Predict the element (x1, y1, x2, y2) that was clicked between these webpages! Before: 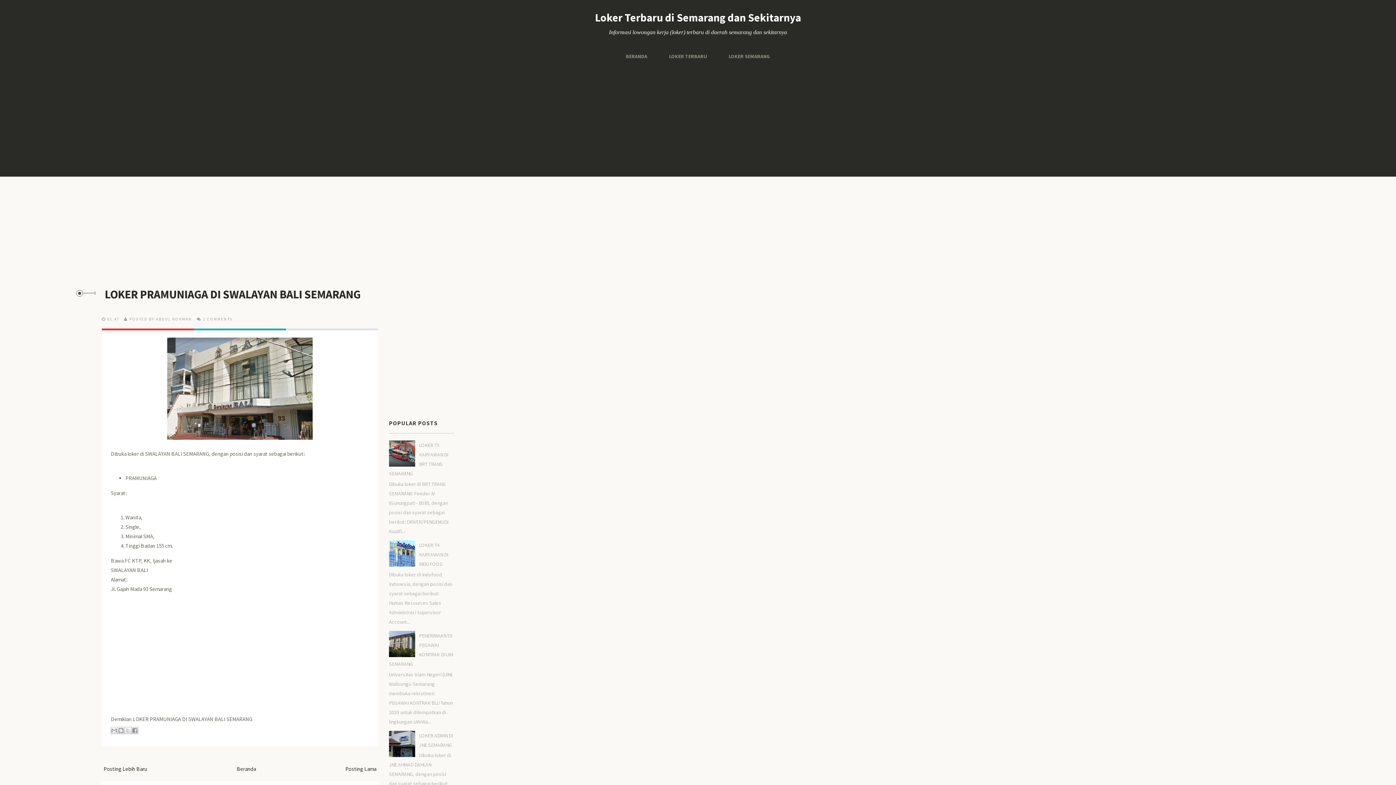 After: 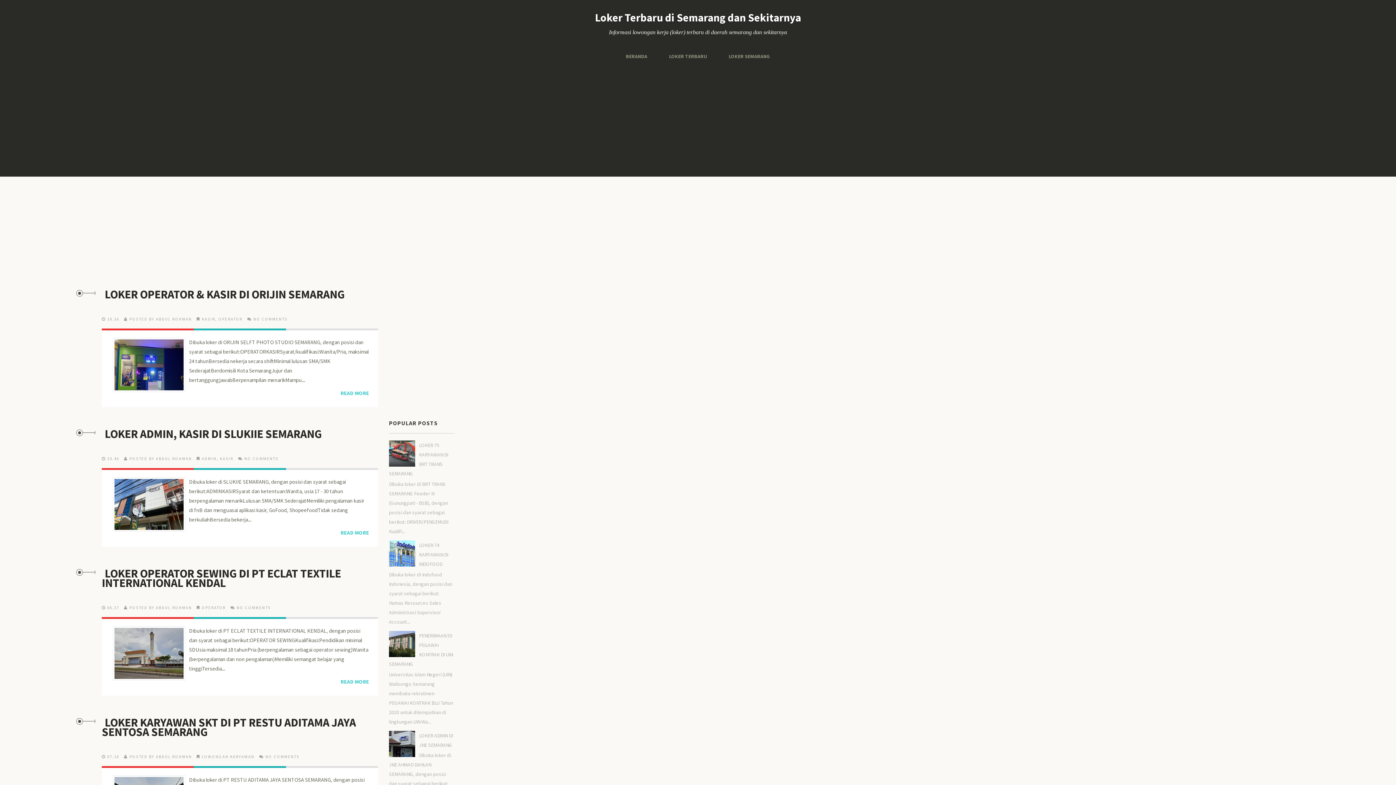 Action: label: BERANDA bbox: (626, 48, 647, 64)